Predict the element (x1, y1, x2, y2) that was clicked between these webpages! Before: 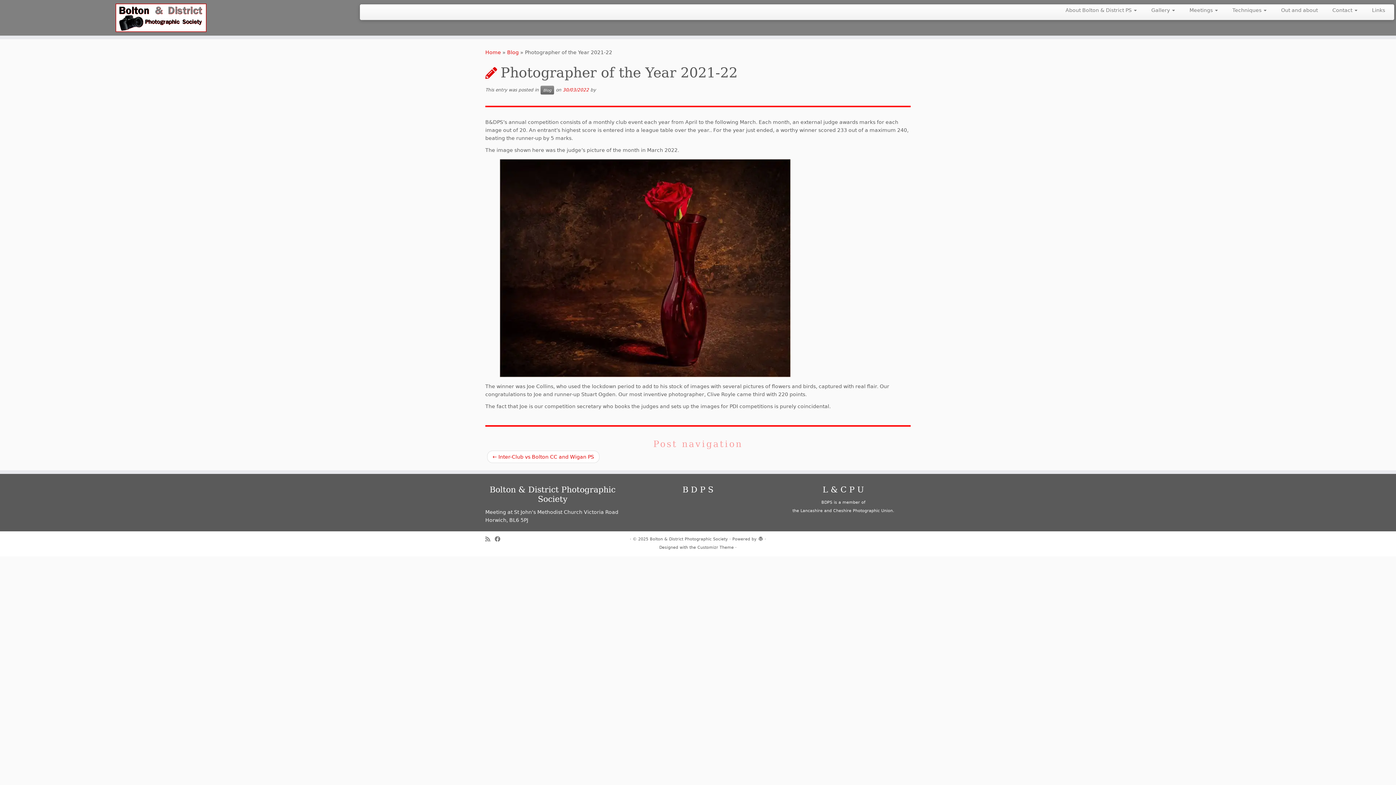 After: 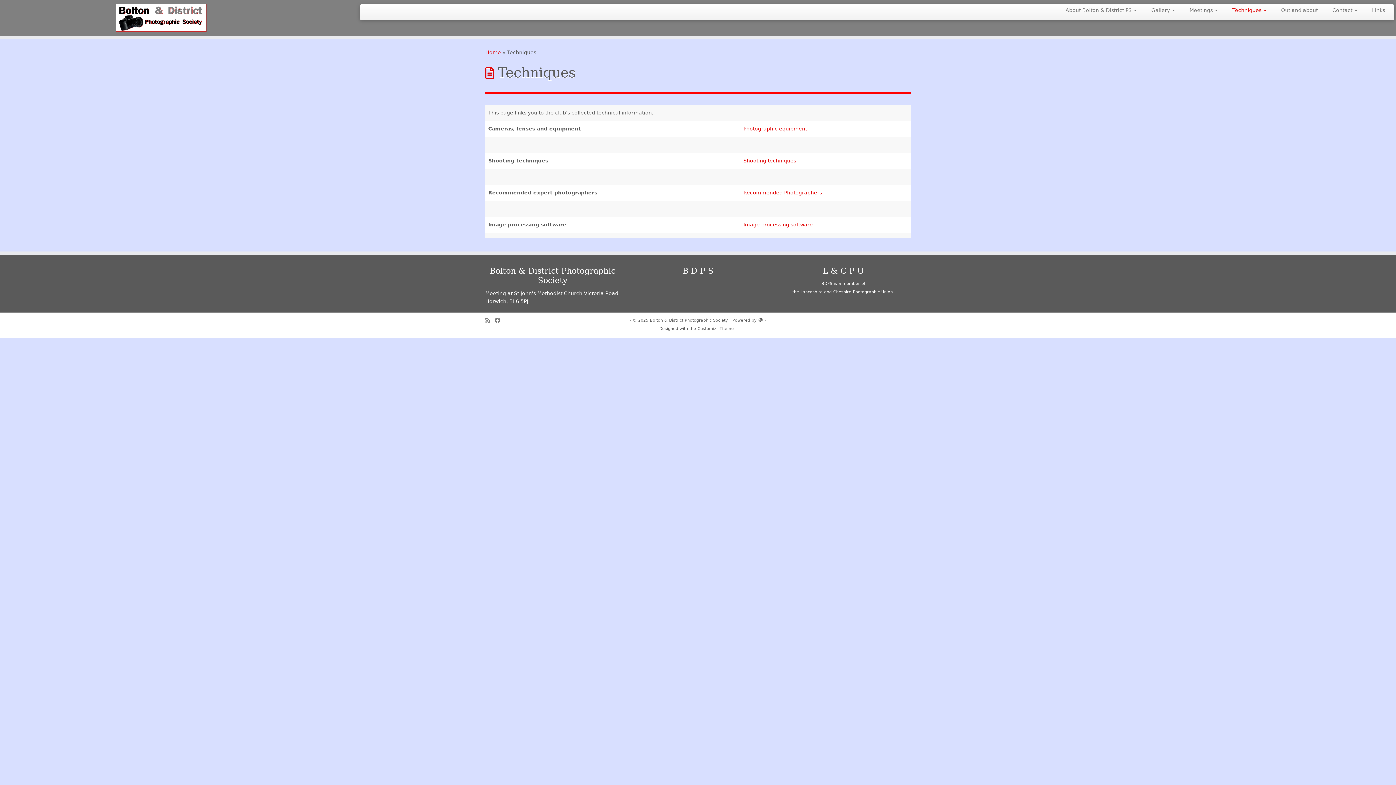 Action: label: Techniques  bbox: (1225, 4, 1274, 16)